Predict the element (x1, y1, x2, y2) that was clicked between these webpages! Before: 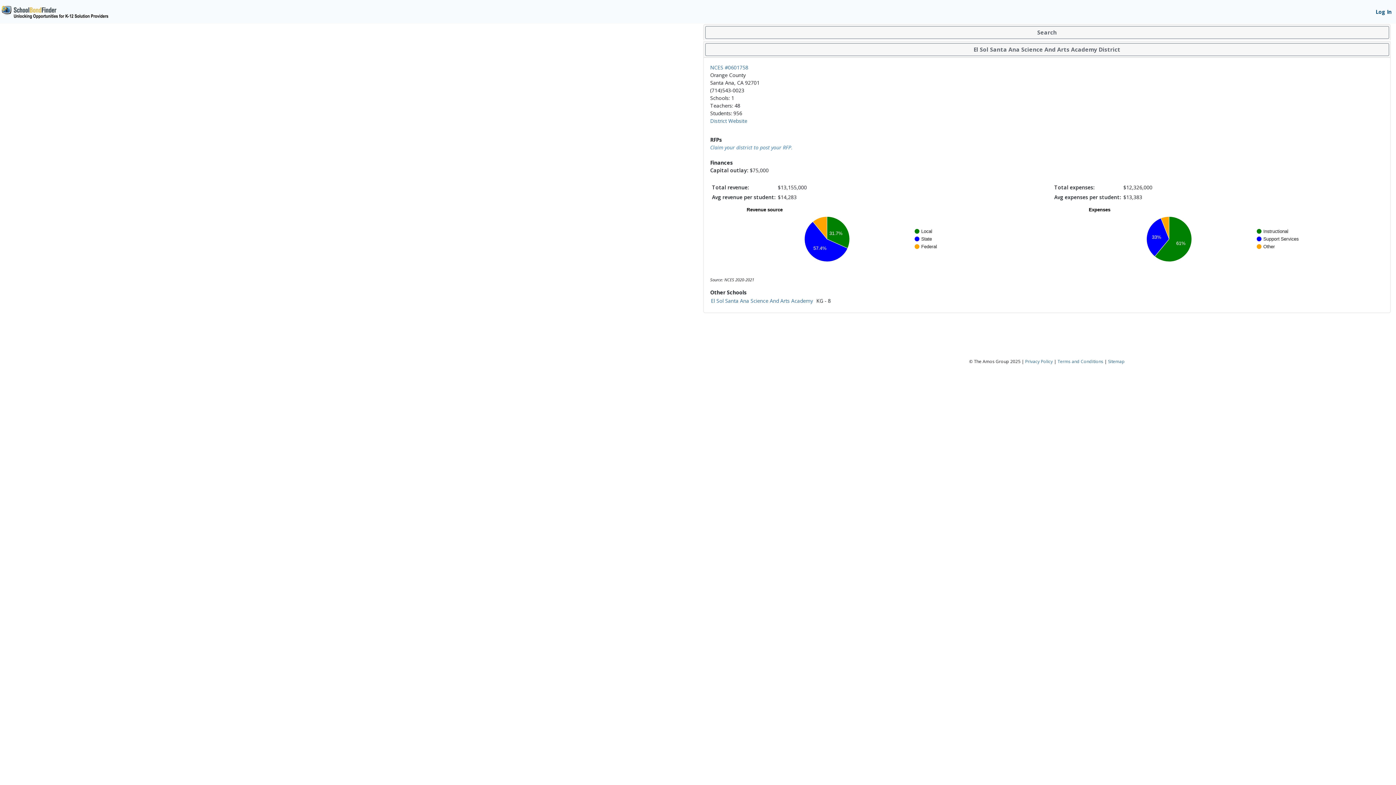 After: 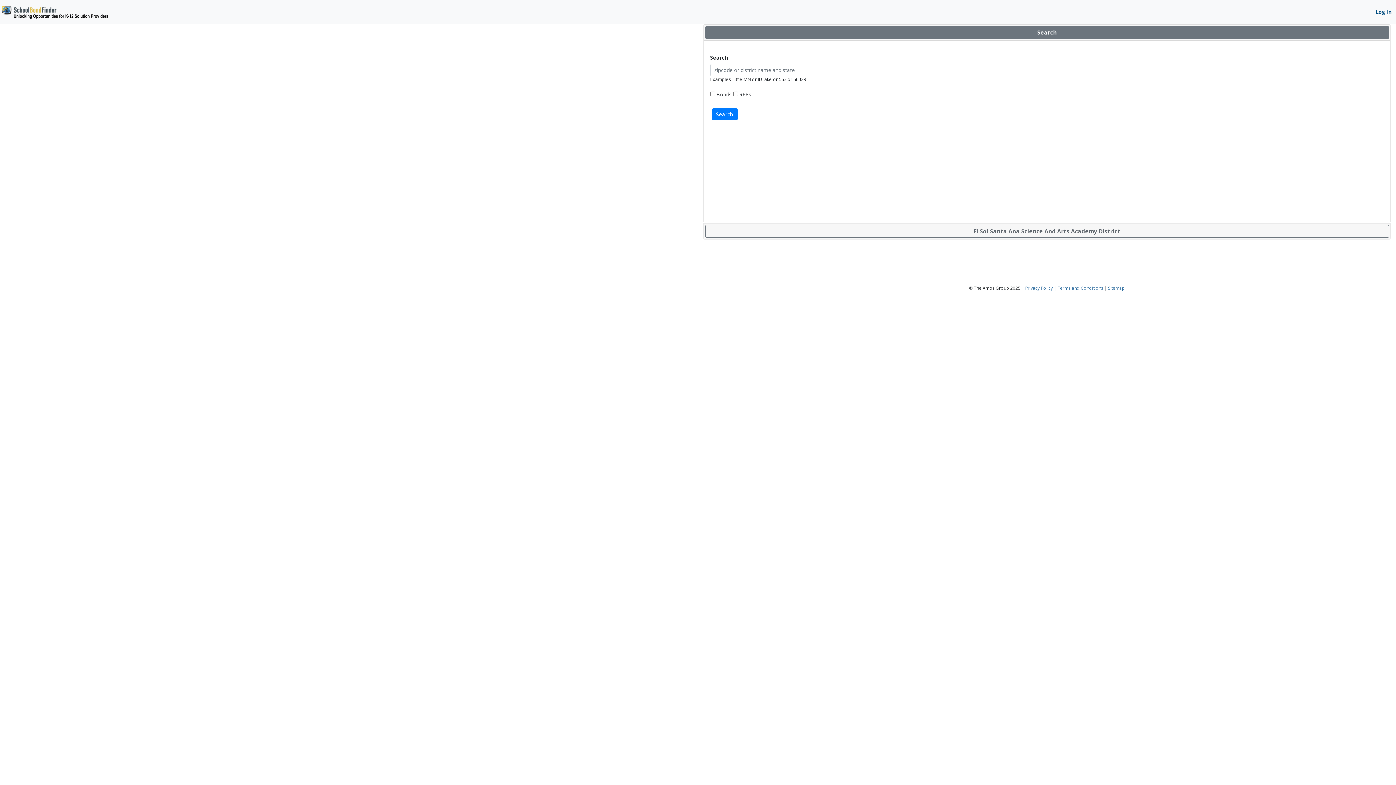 Action: label: Search bbox: (705, 26, 1389, 38)